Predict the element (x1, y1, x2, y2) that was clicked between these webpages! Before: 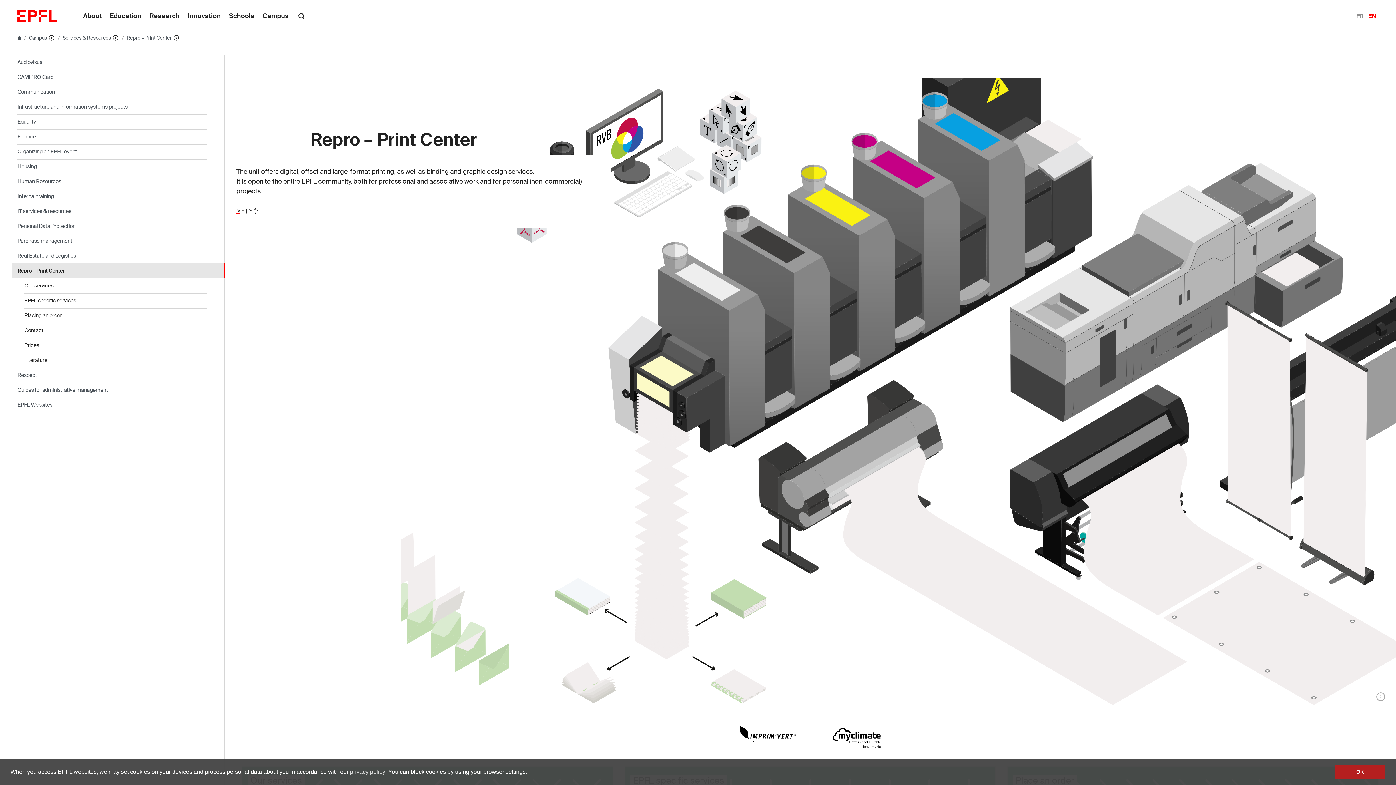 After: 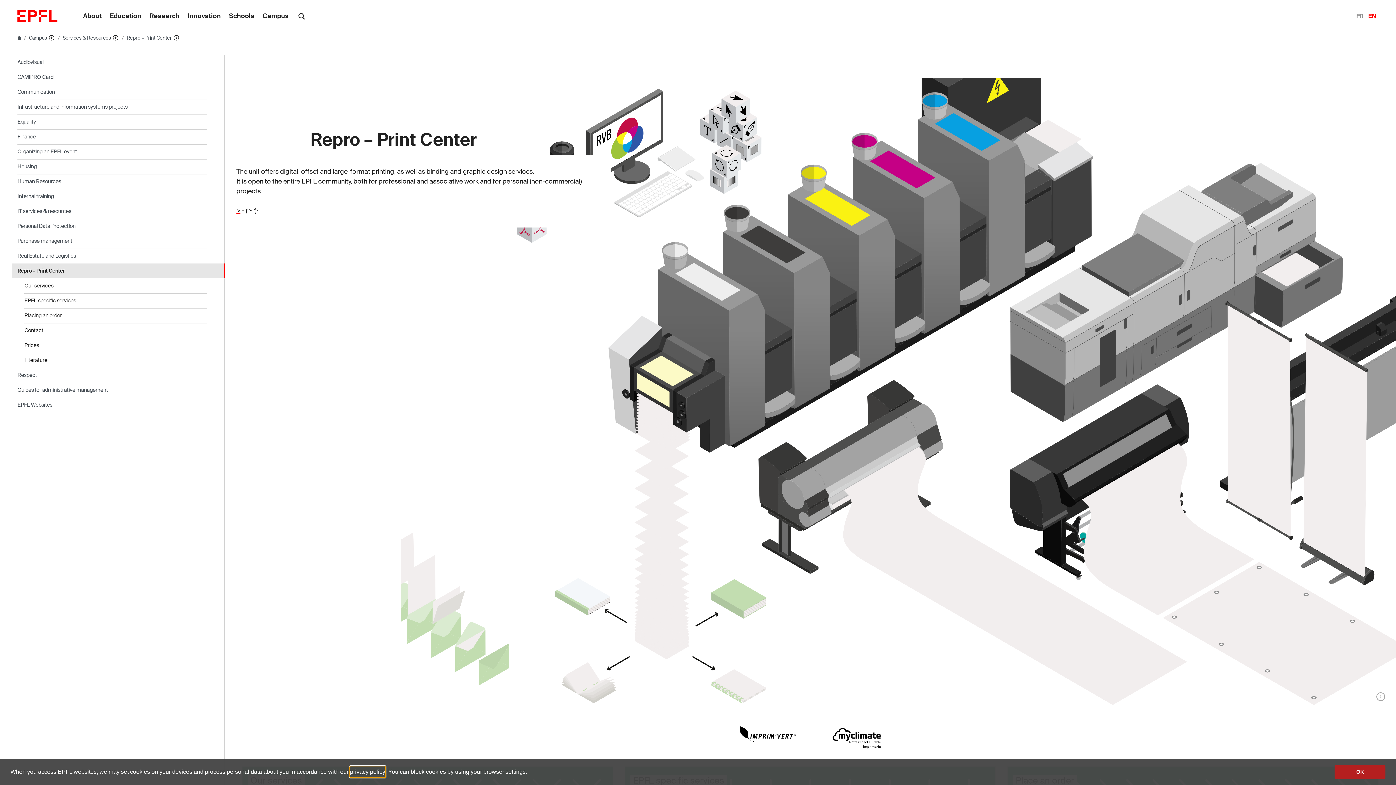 Action: label: privacy policy bbox: (350, 766, 385, 777)